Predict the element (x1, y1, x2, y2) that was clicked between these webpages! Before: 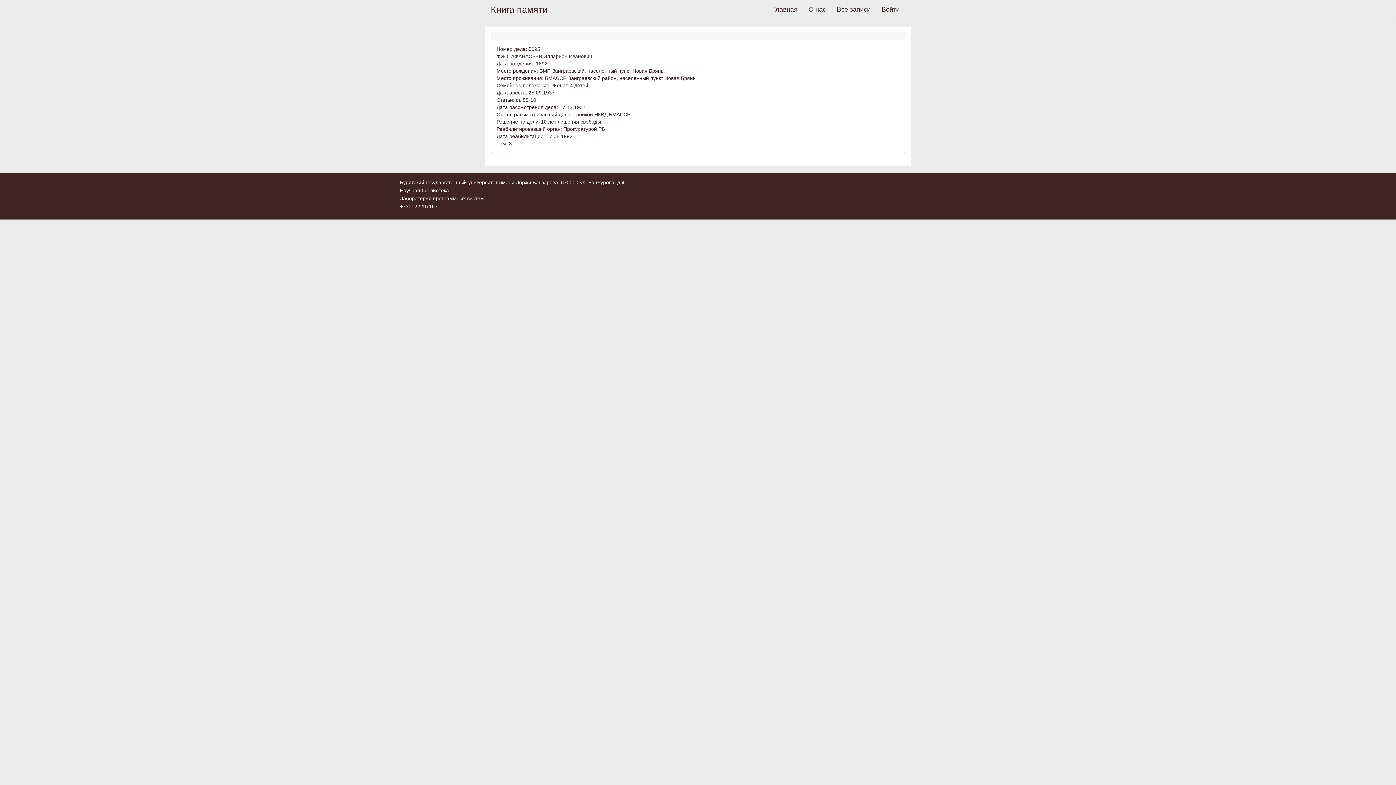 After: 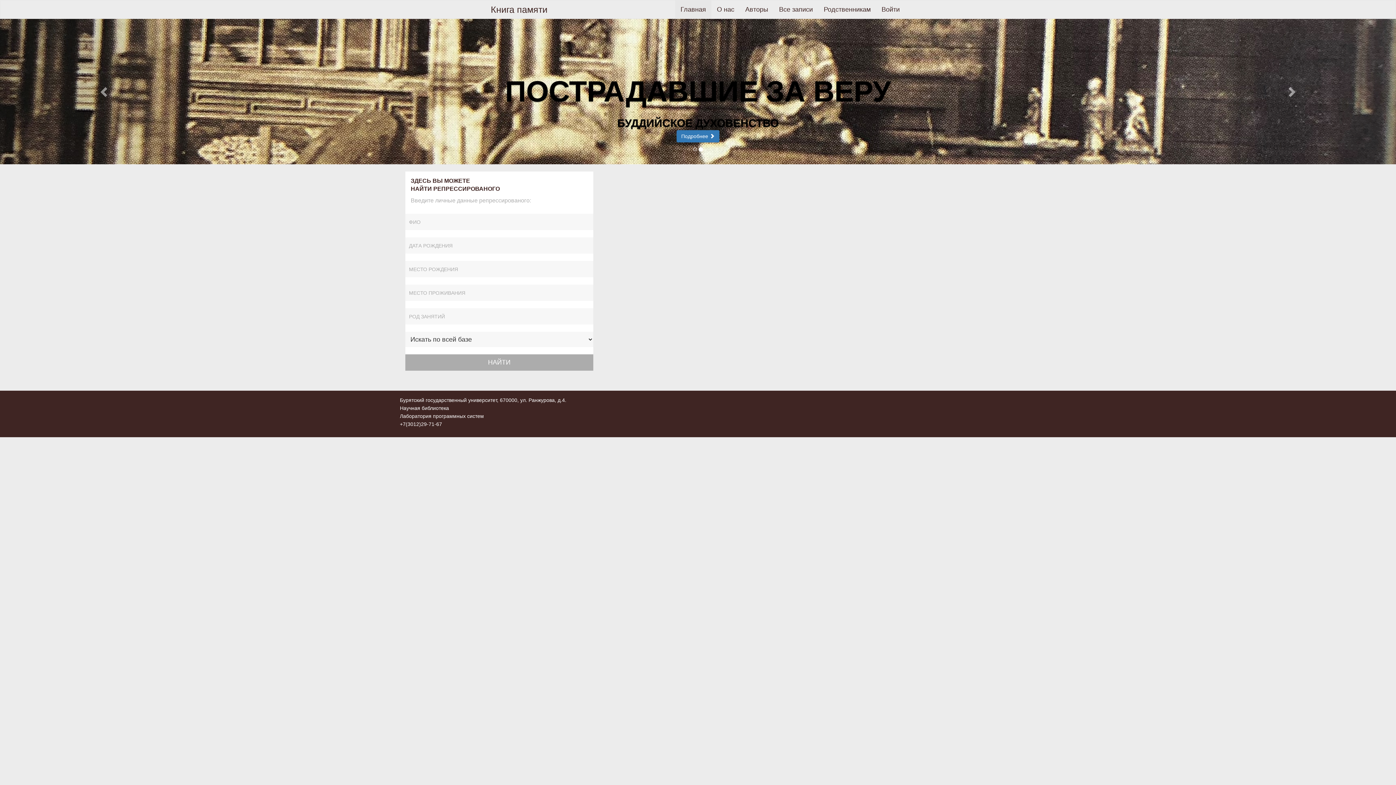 Action: label: Книга памяти bbox: (485, 0, 553, 18)